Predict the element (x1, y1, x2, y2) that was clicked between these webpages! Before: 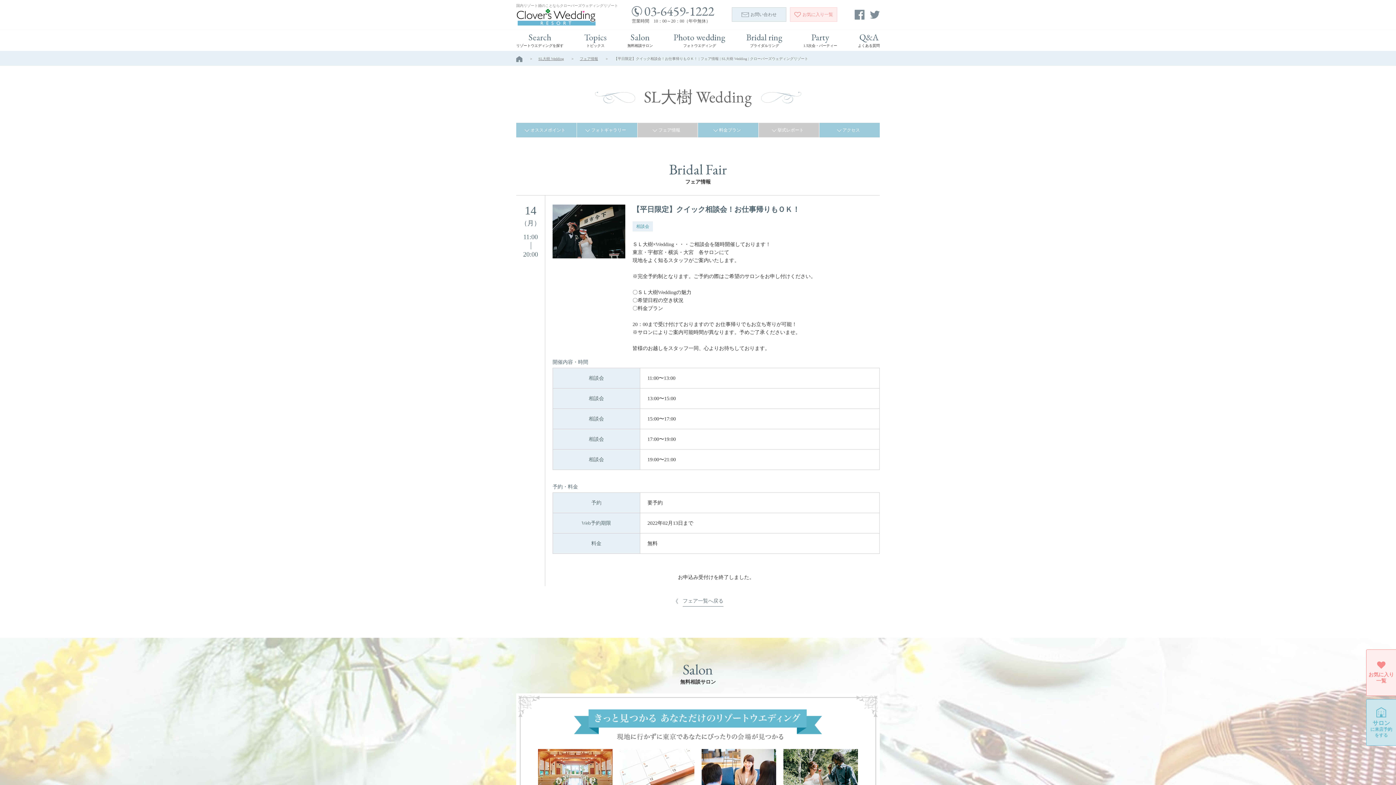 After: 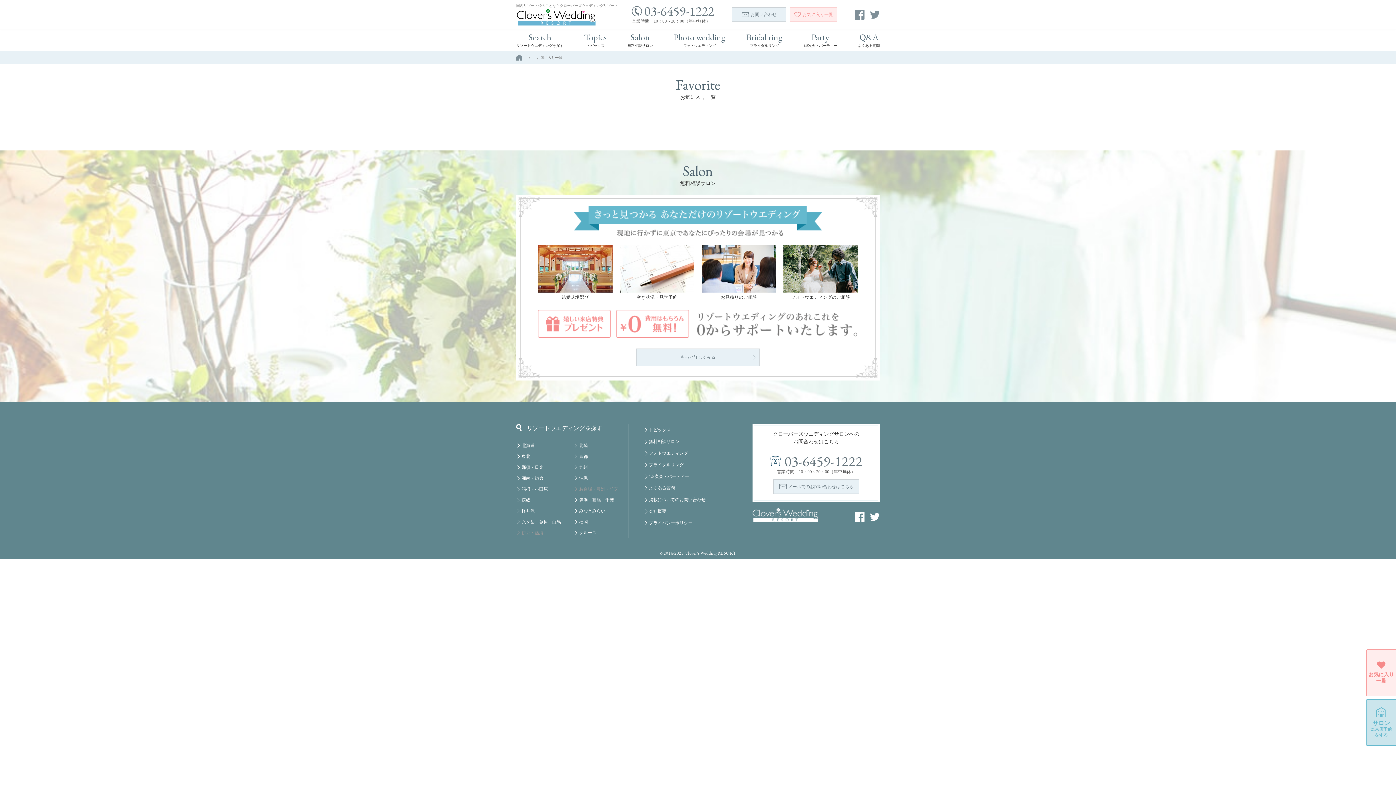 Action: label: お気に入り一覧 bbox: (1366, 649, 1396, 696)